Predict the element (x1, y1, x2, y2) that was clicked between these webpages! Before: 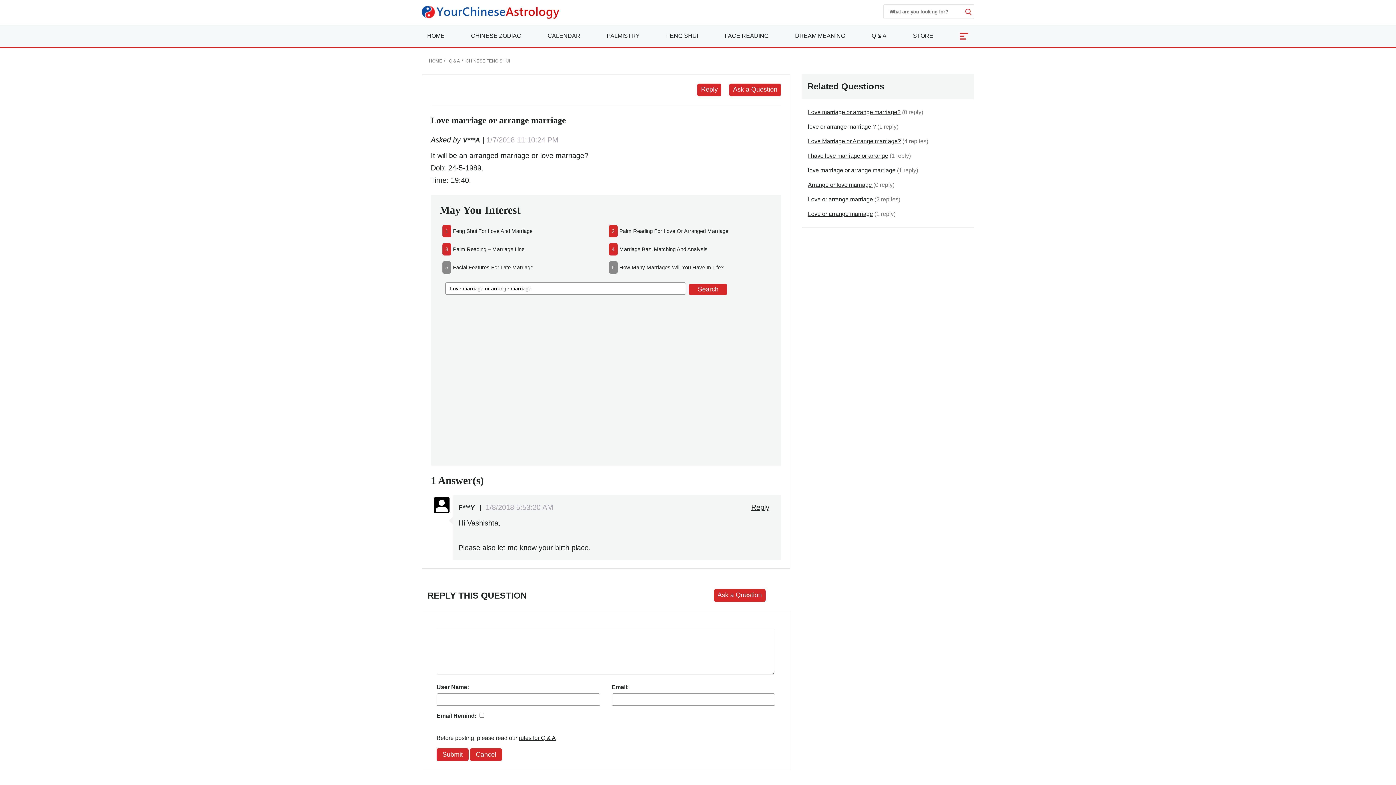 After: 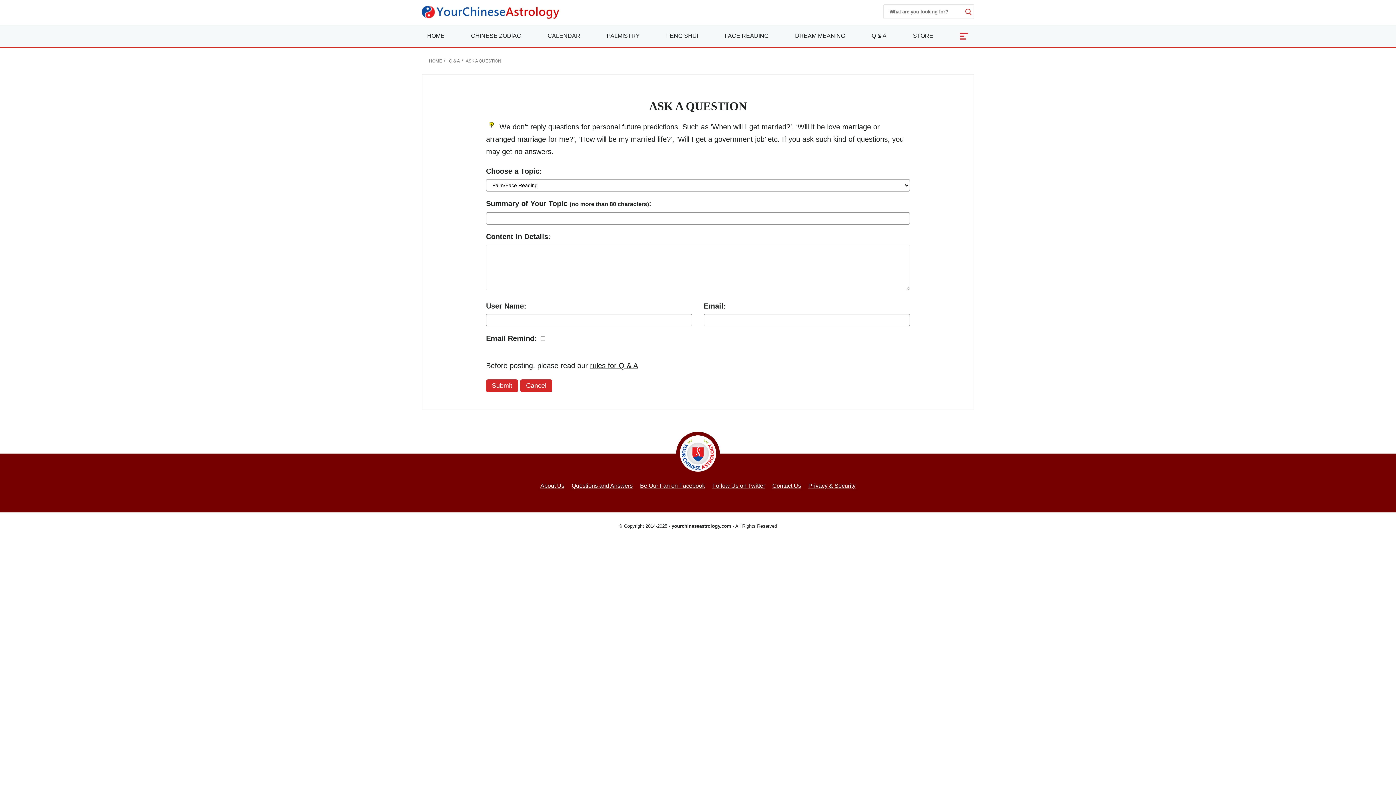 Action: bbox: (714, 589, 765, 602) label: Ask a Question